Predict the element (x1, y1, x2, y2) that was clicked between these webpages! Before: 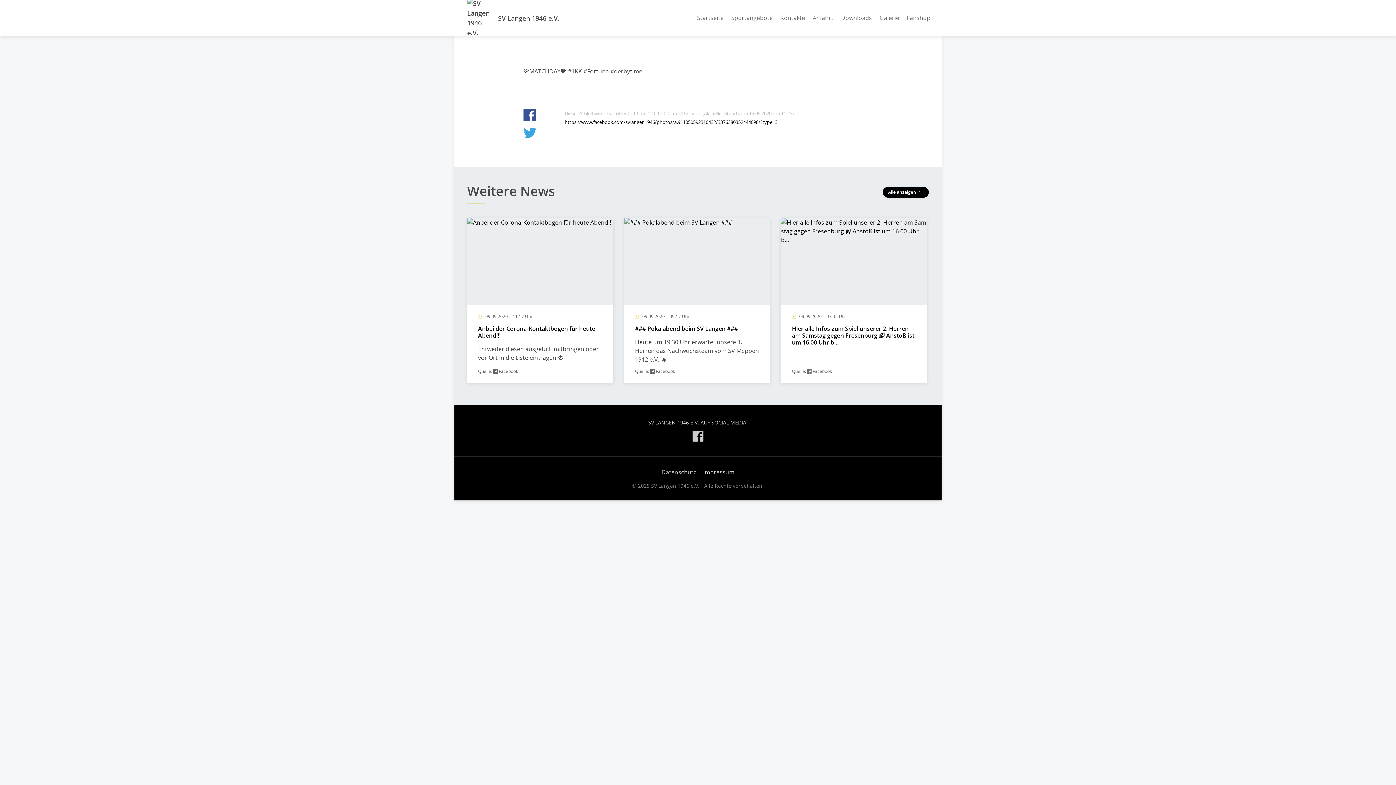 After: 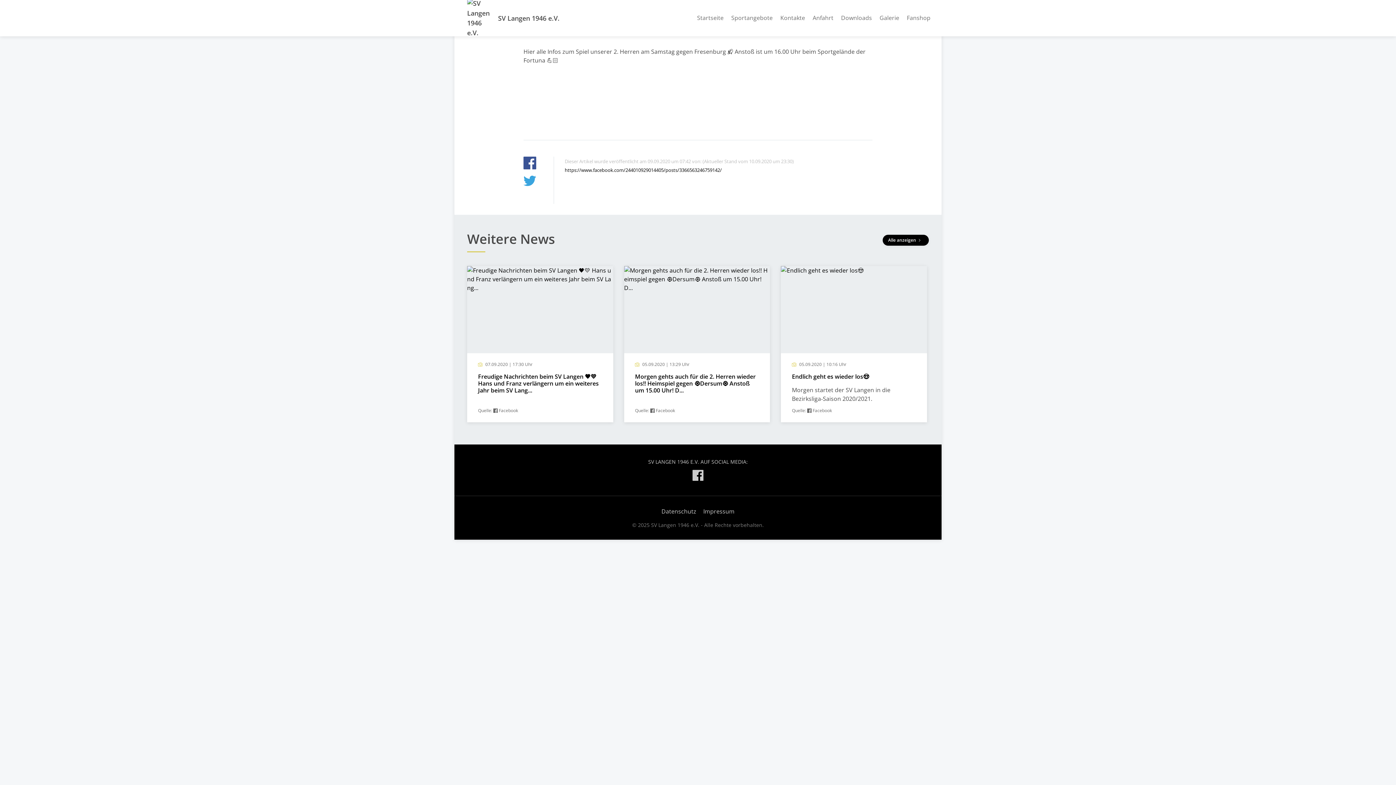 Action: bbox: (781, 218, 927, 383) label:  09.09.2020 | 07:42 Uhr
Hier alle Infos zum Spiel unserer 2. Herren am Samstag gegen Fresenburg 📬 Anstoß ist um 16.00 Uhr b...
Quelle:  Facebook